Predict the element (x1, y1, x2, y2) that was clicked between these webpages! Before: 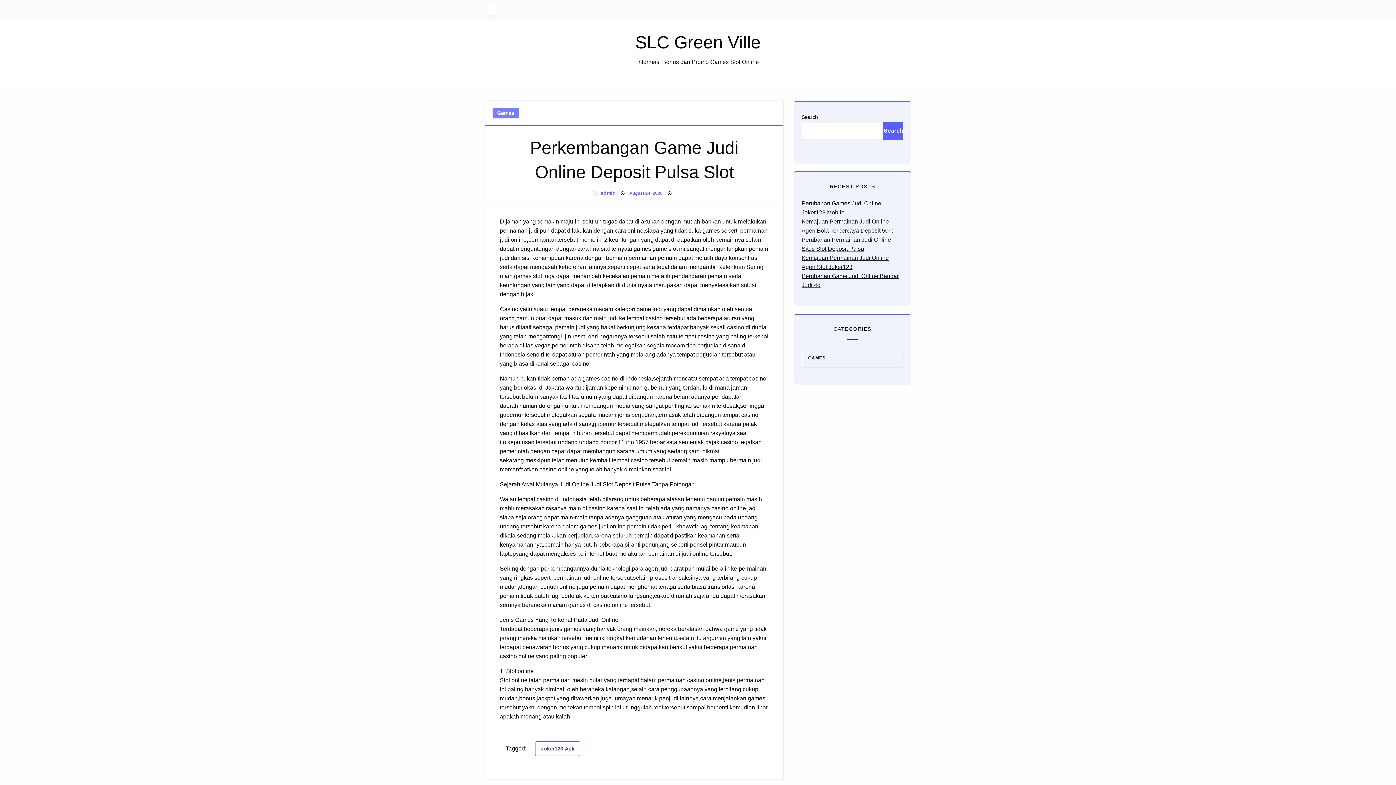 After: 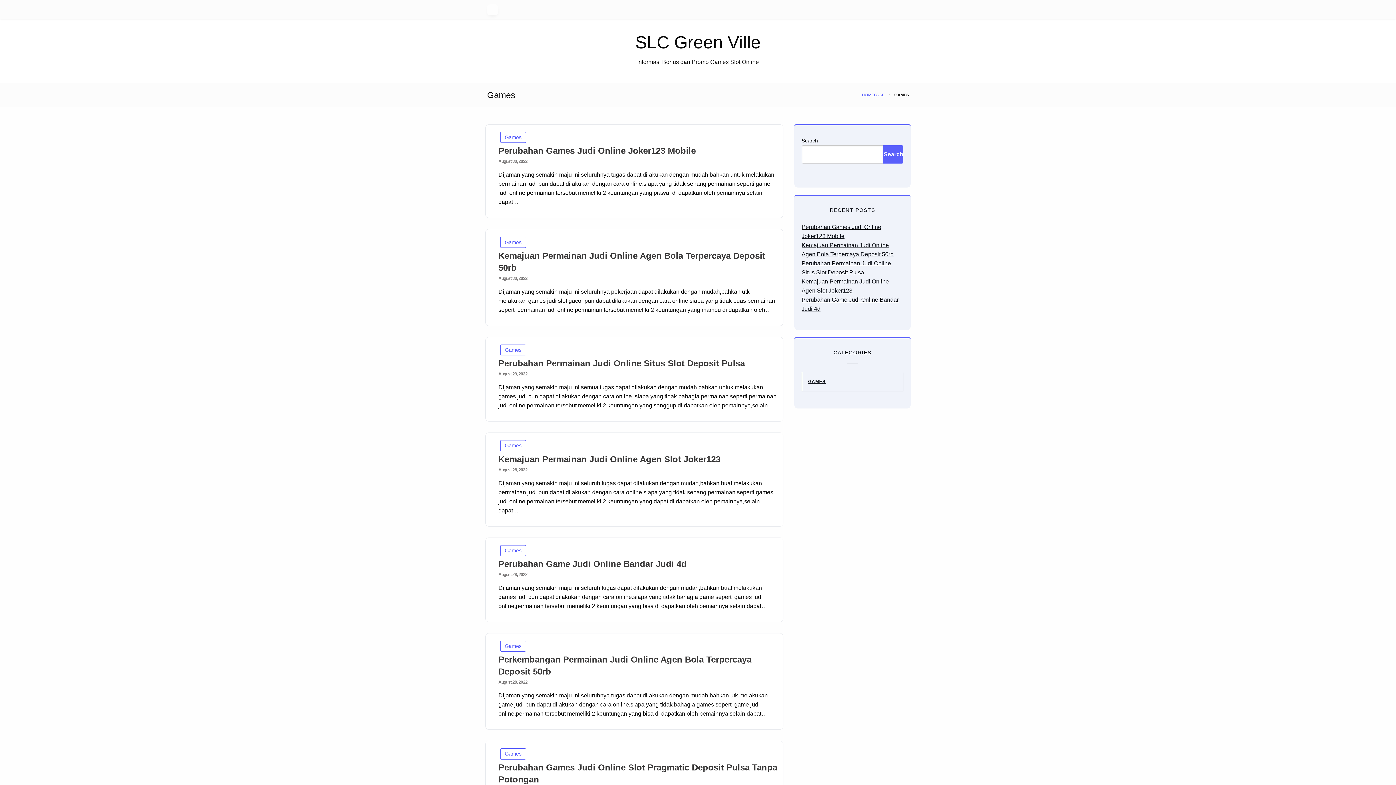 Action: bbox: (808, 355, 825, 360) label: GAMES